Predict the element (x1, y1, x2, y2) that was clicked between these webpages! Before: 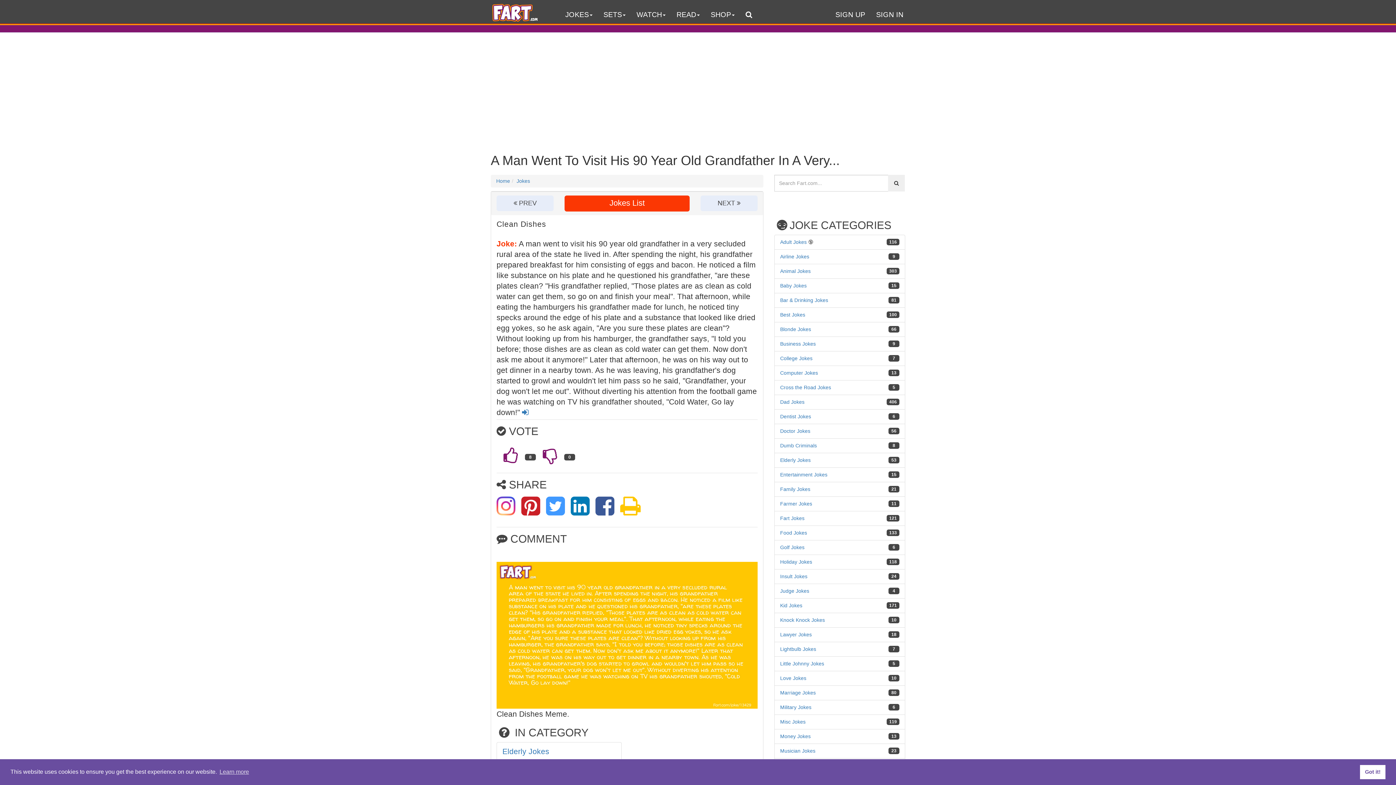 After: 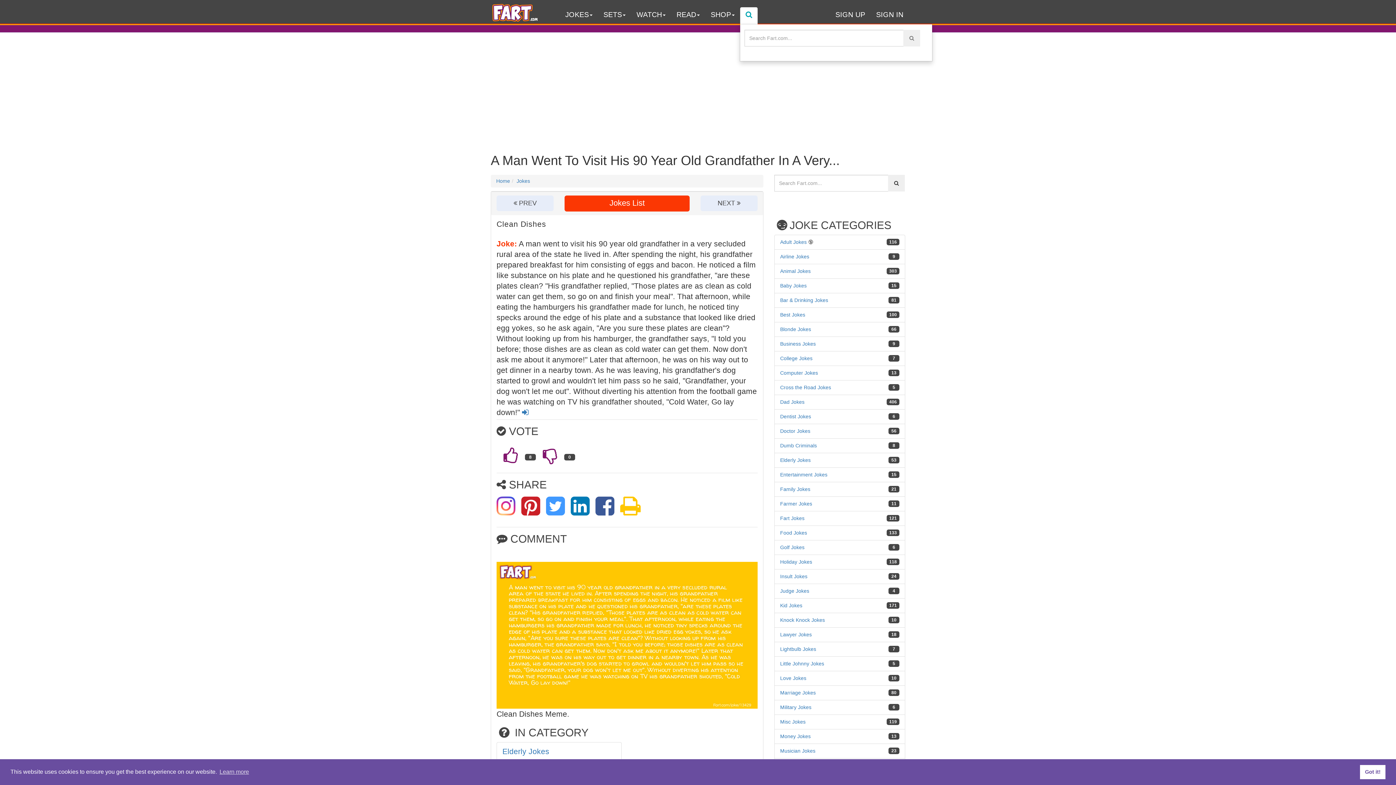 Action: bbox: (740, 7, 757, 23)